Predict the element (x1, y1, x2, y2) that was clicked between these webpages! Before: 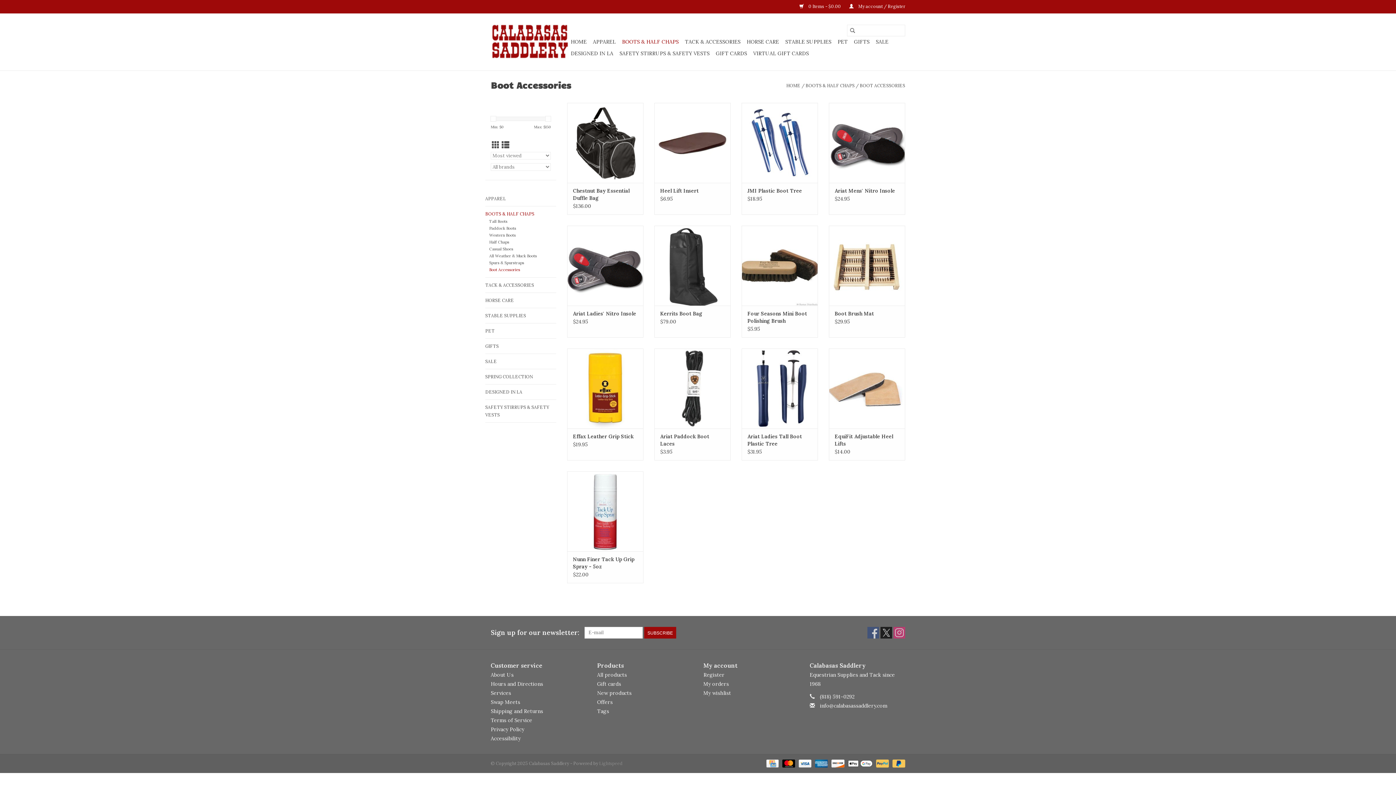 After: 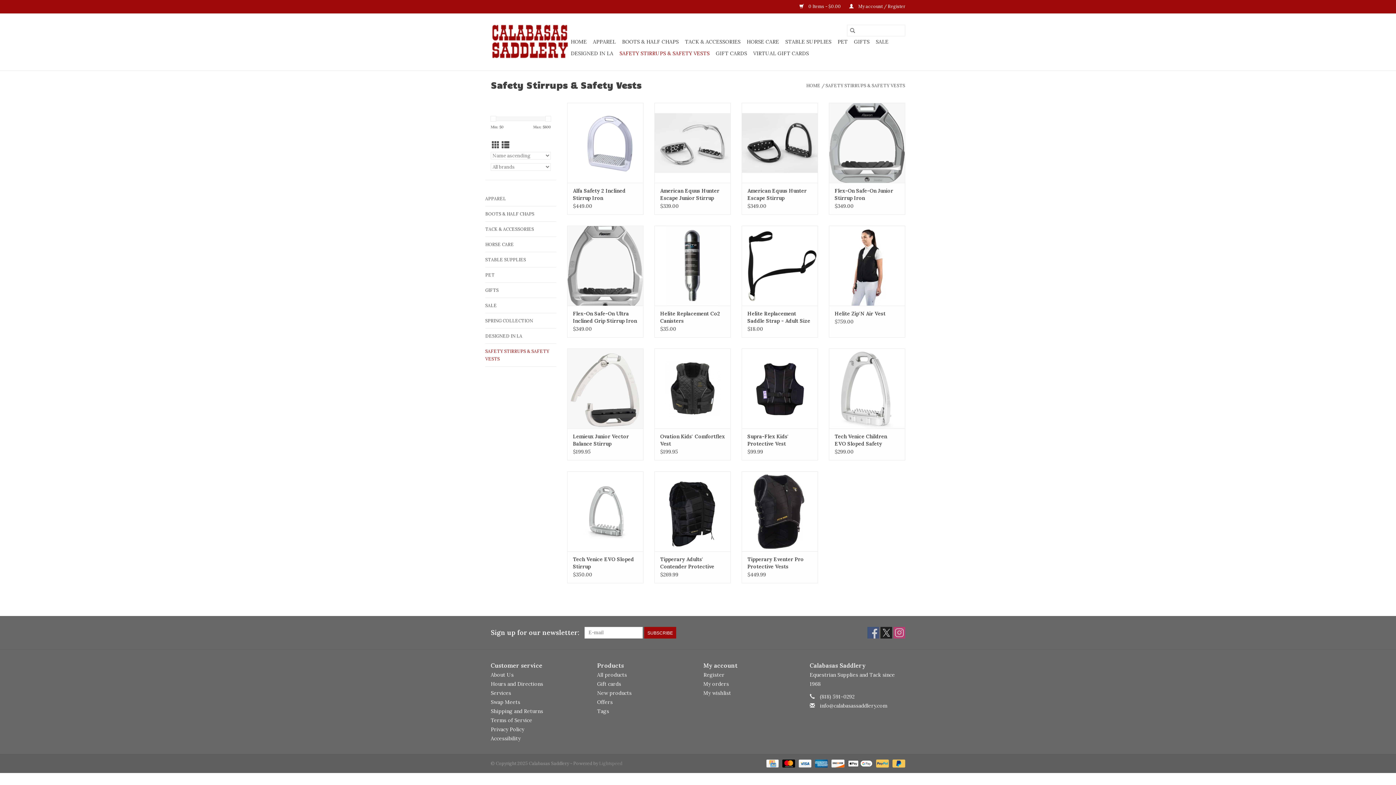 Action: bbox: (617, 47, 712, 59) label: SAFETY STIRRUPS & SAFETY VESTS